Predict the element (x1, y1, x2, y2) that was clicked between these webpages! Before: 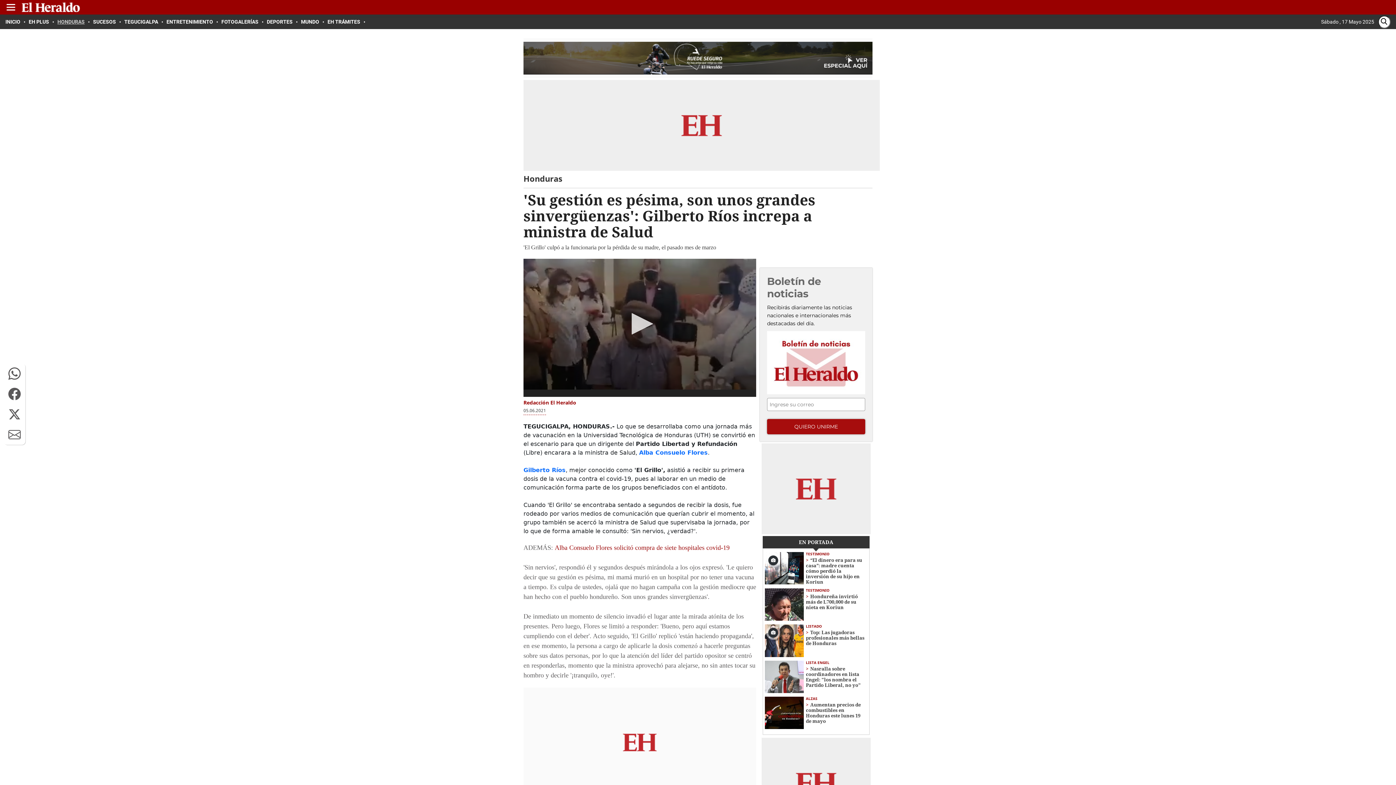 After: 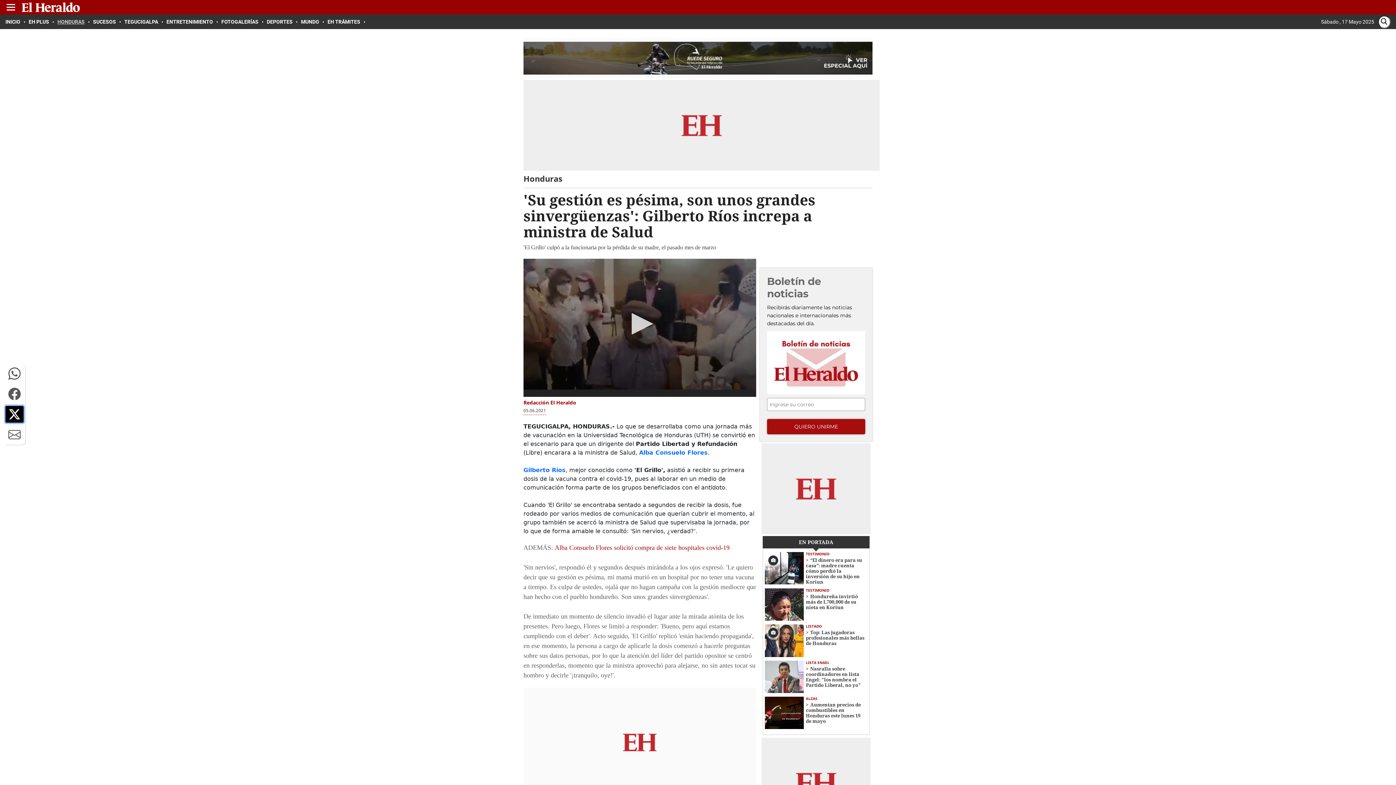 Action: bbox: (5, 406, 23, 422)